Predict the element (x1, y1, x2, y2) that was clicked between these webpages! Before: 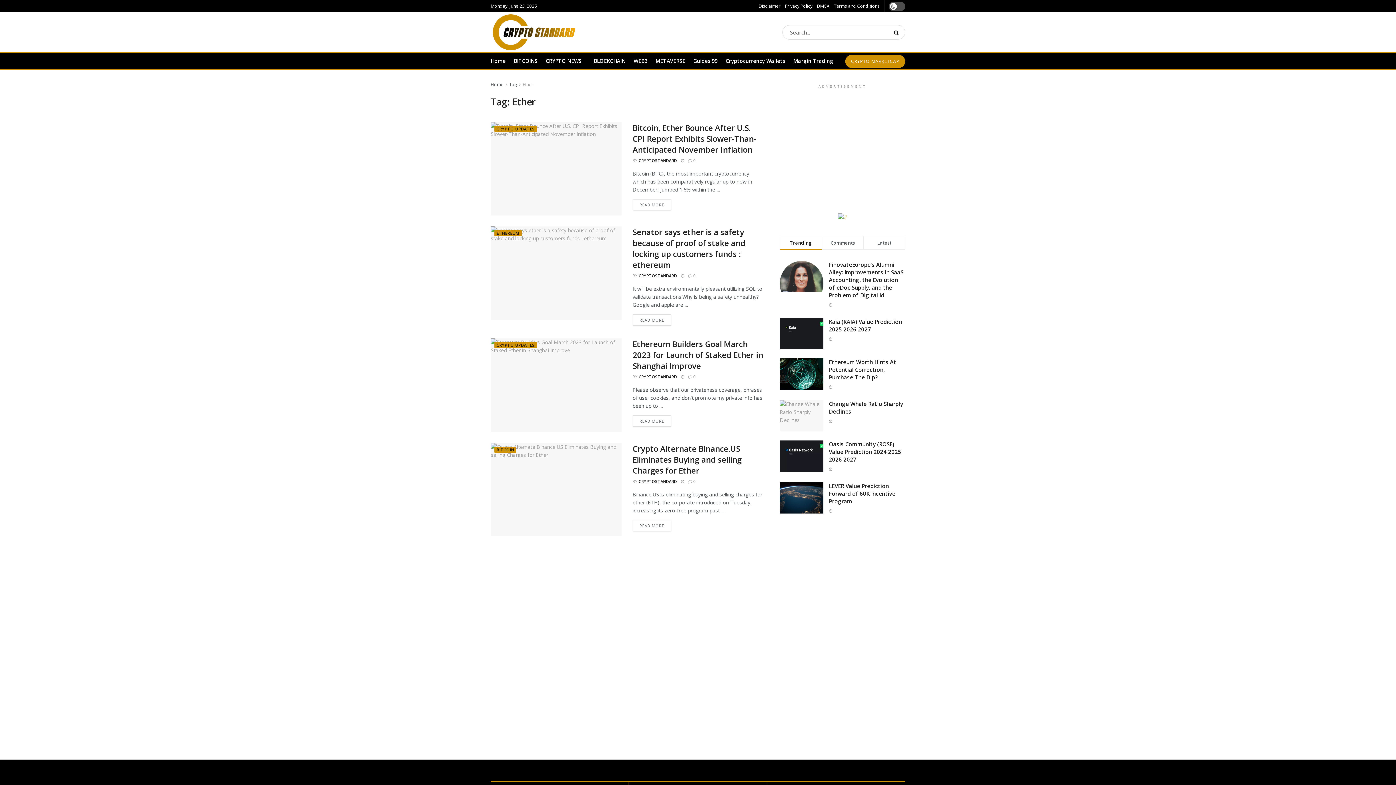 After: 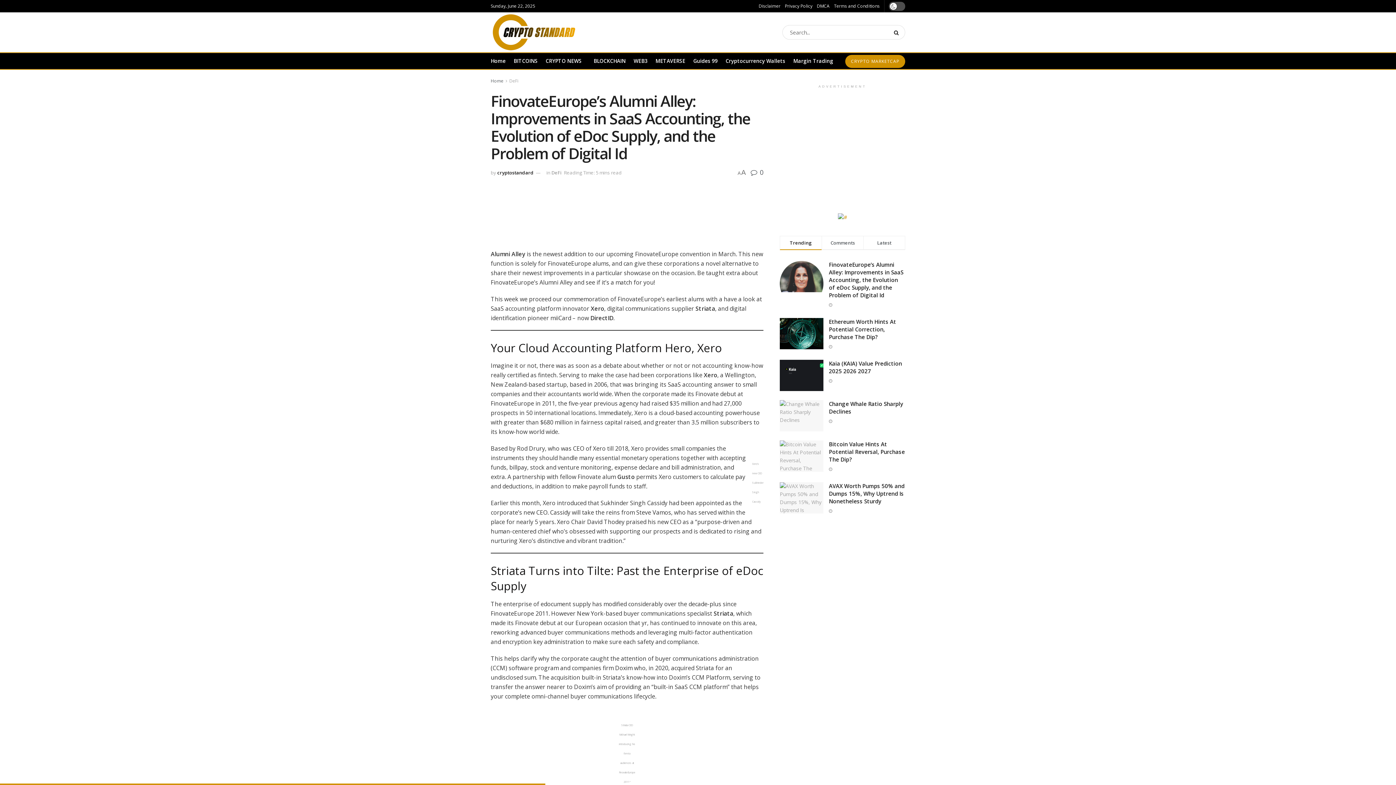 Action: bbox: (829, 261, 903, 299) label: FinovateEurope’s Alumni Alley: Improvements in SaaS Accounting, the Evolution of eDoc Supply, and the Problem of Digital Id